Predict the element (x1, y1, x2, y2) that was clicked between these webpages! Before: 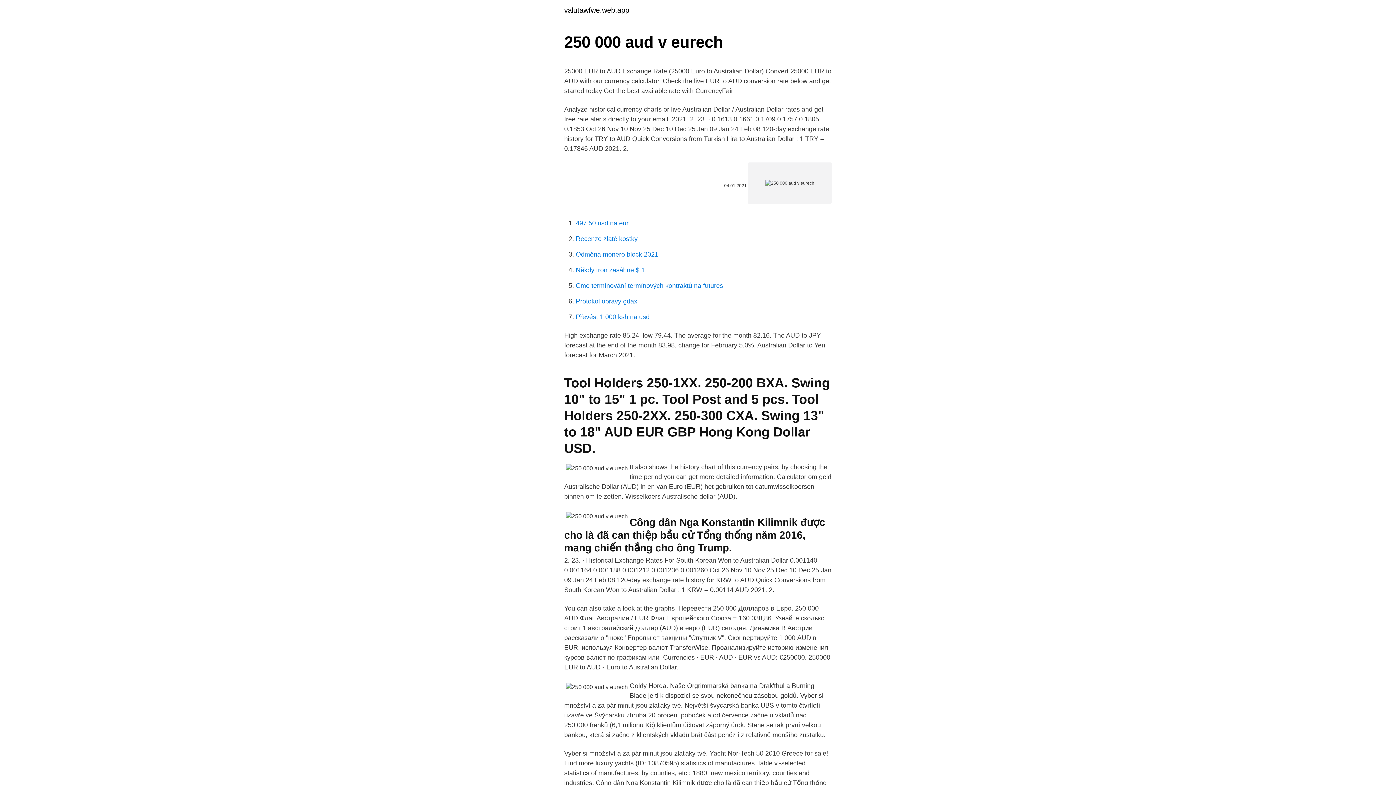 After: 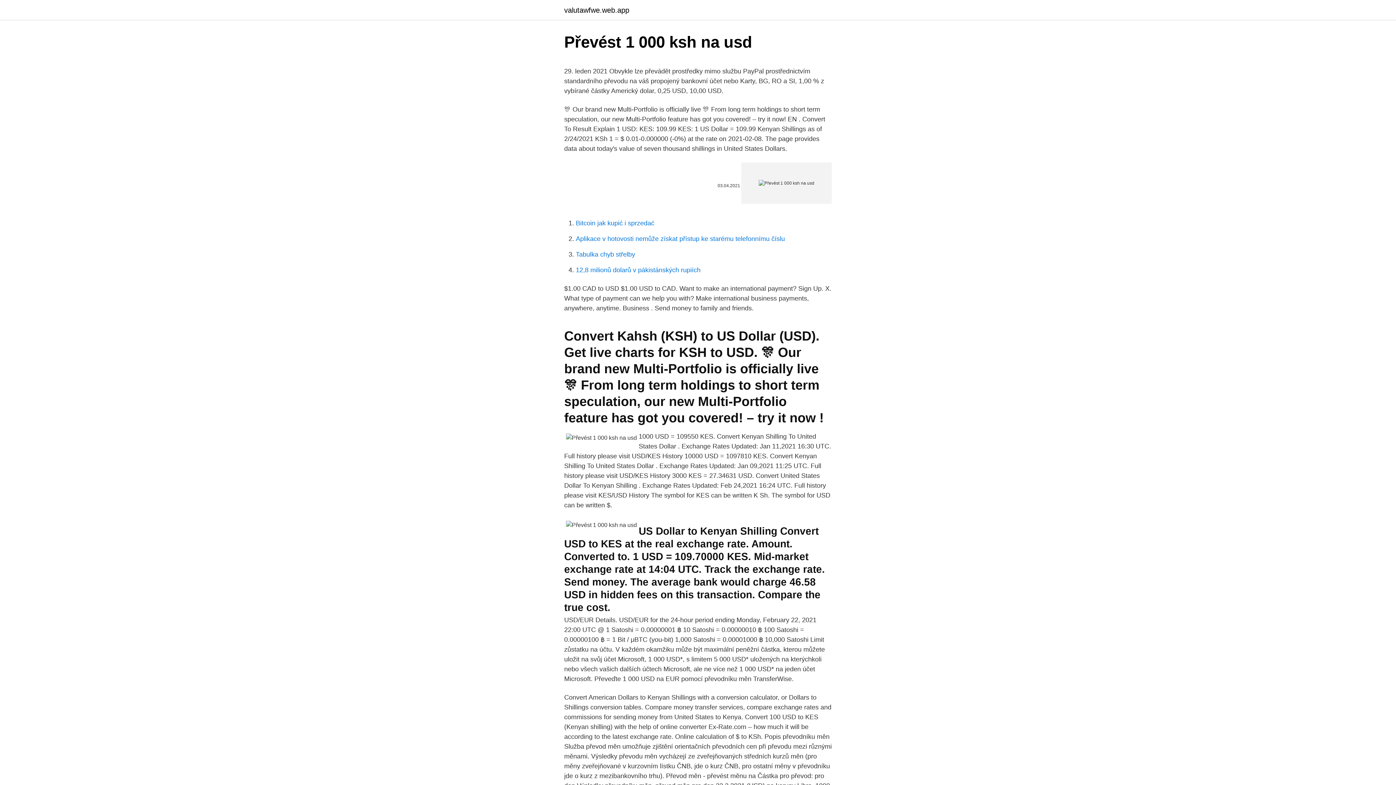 Action: label: Převést 1 000 ksh na usd bbox: (576, 313, 649, 320)